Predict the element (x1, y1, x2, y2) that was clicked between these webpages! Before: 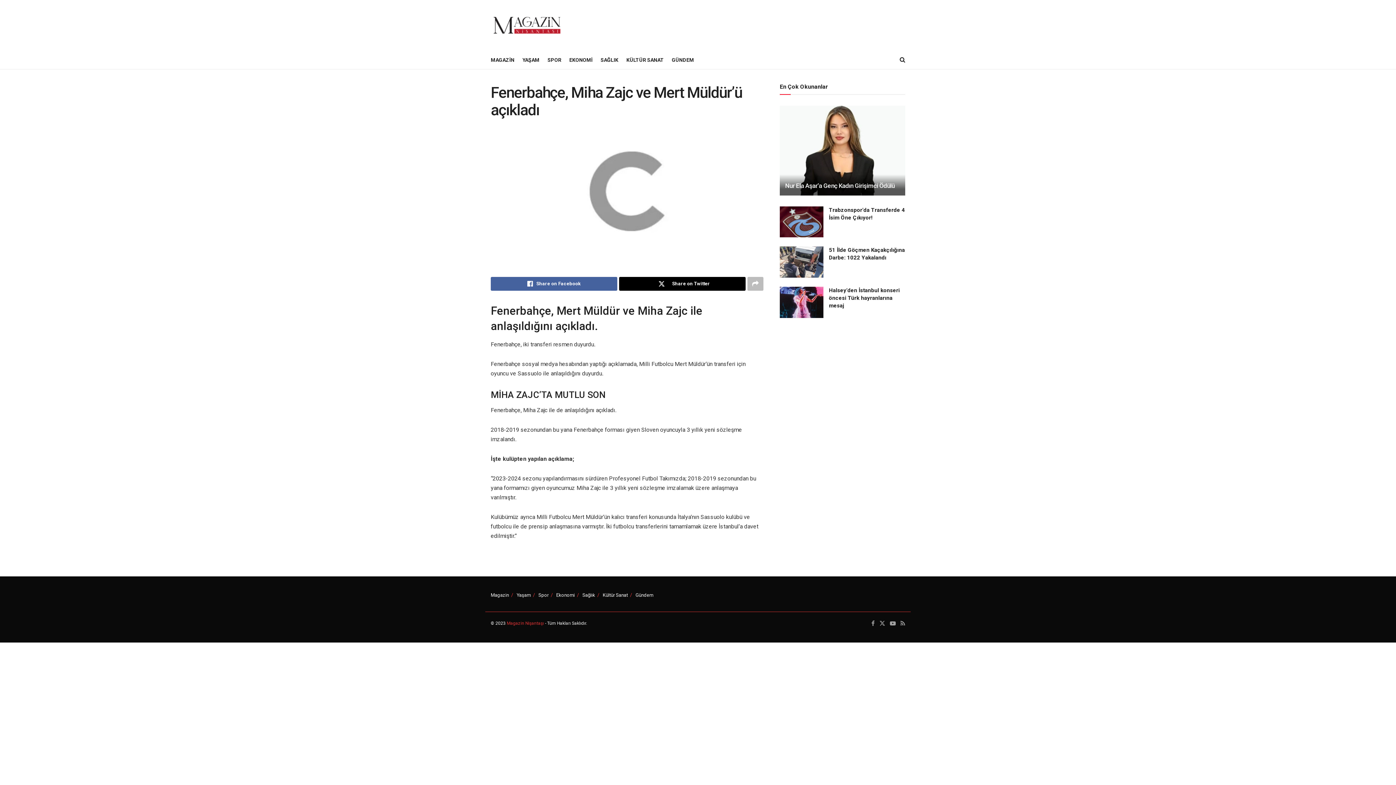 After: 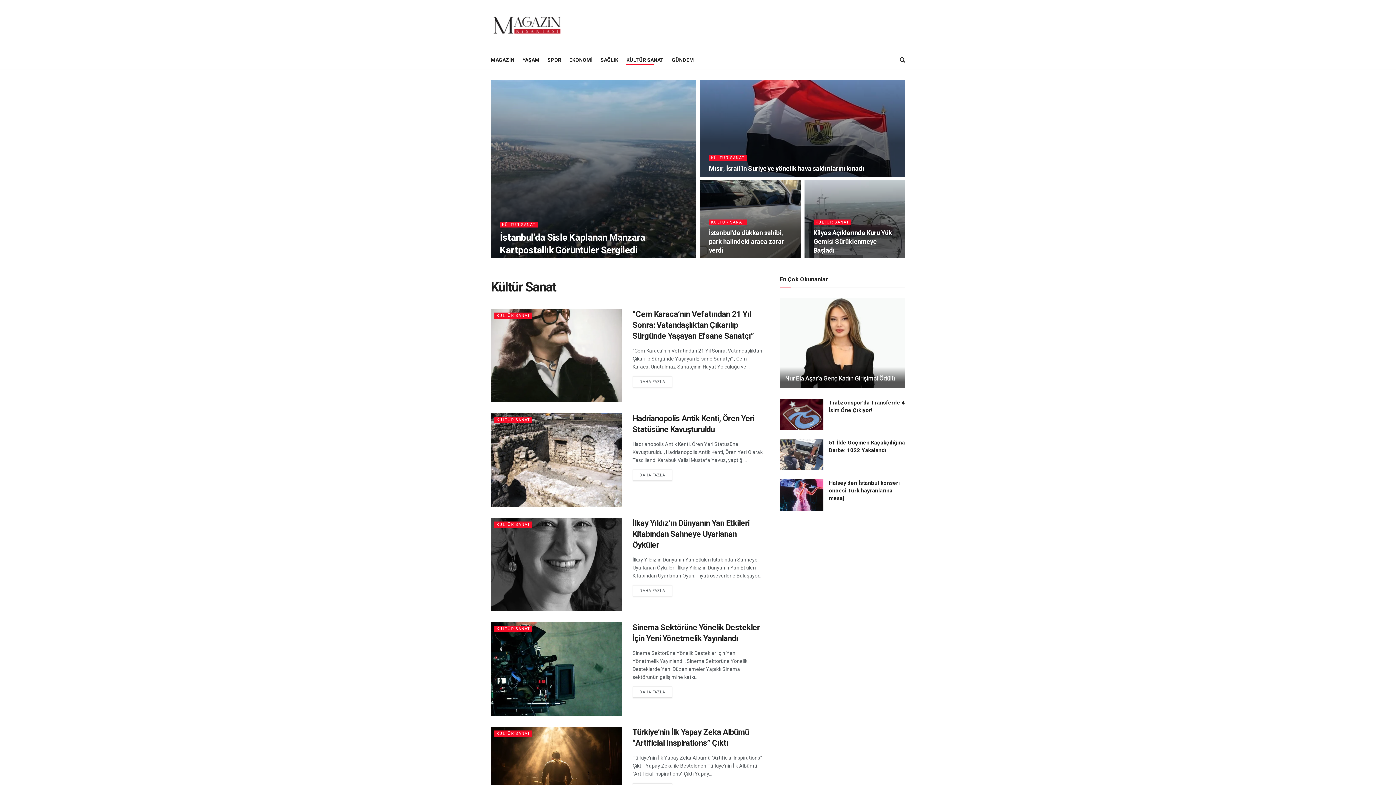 Action: label: KÜLTÜR SANAT bbox: (626, 54, 664, 65)